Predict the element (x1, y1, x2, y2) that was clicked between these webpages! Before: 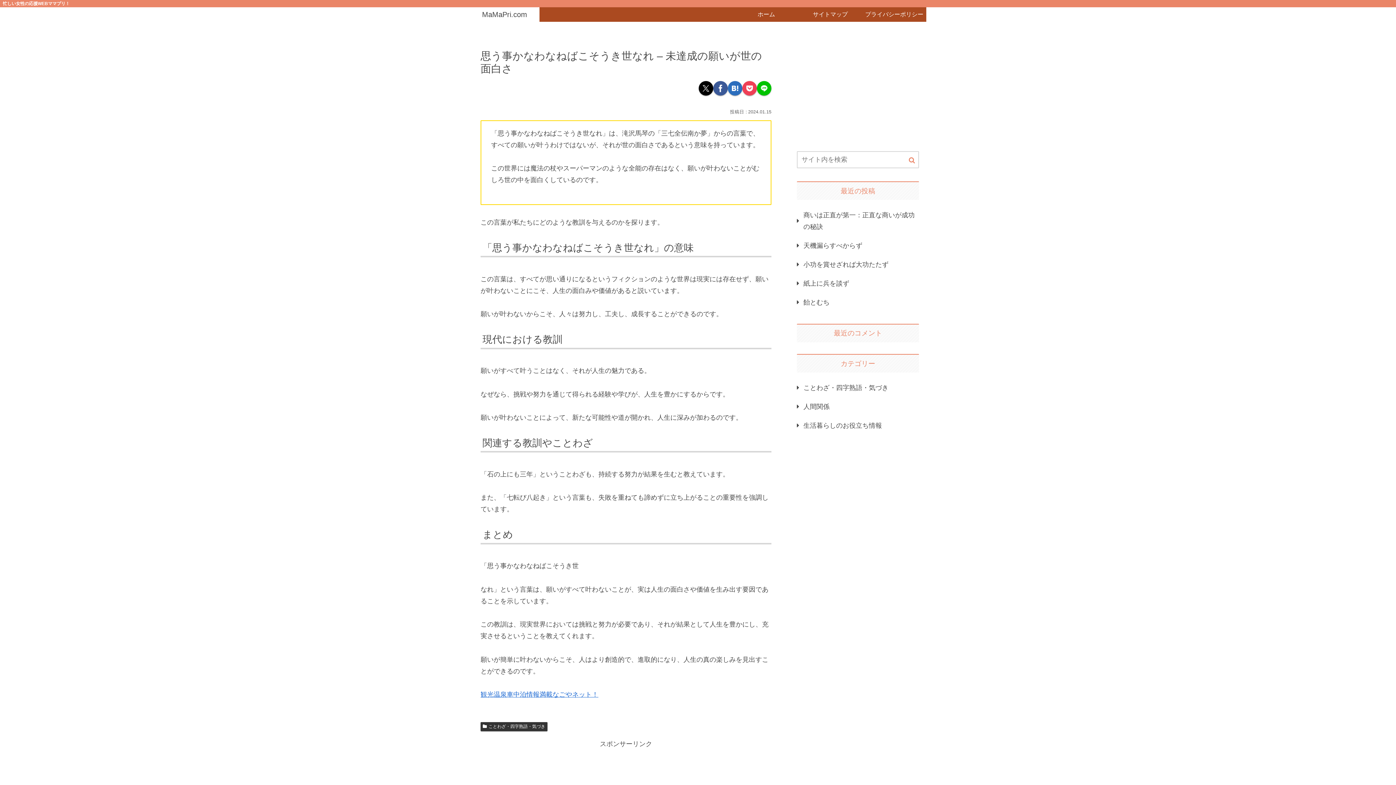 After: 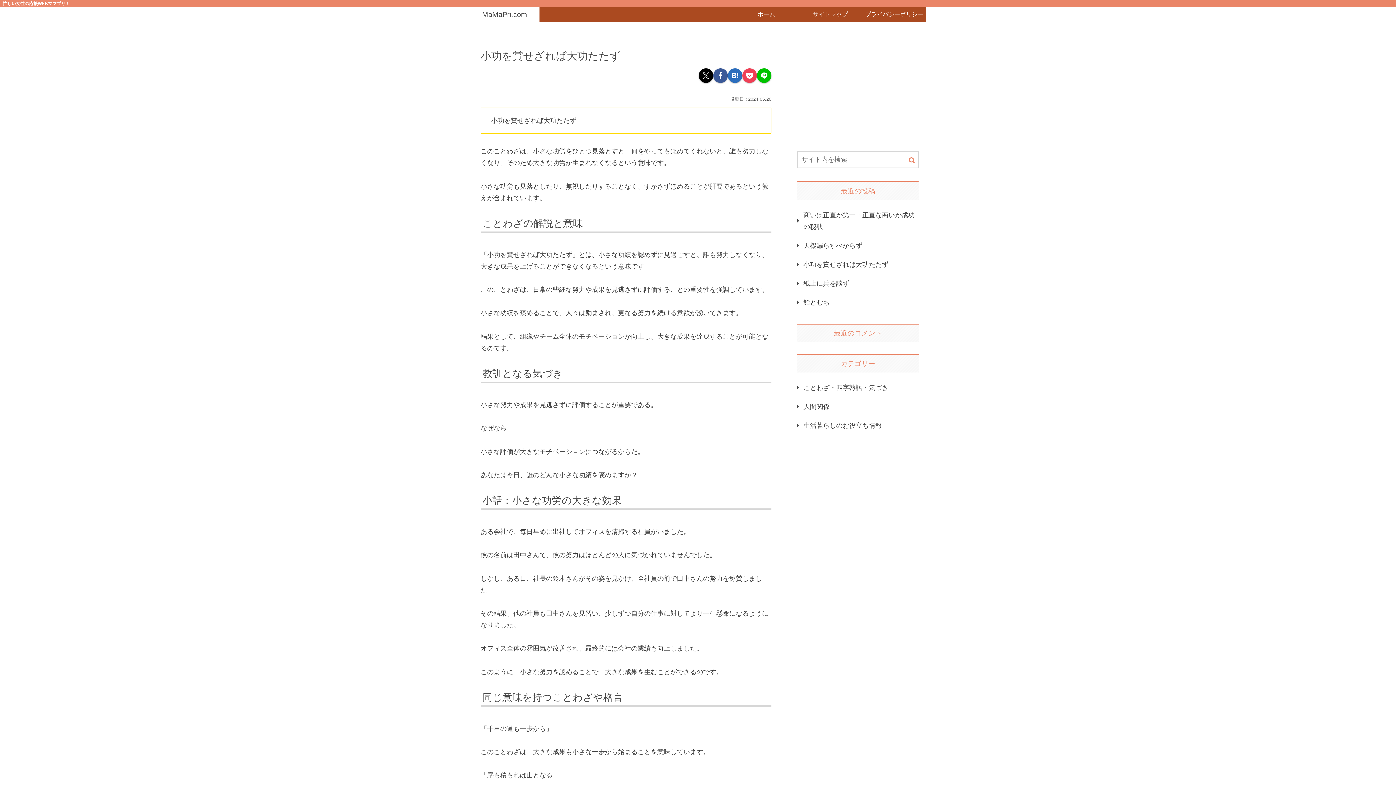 Action: bbox: (797, 255, 919, 274) label: 小功を賞せざれば大功たたず